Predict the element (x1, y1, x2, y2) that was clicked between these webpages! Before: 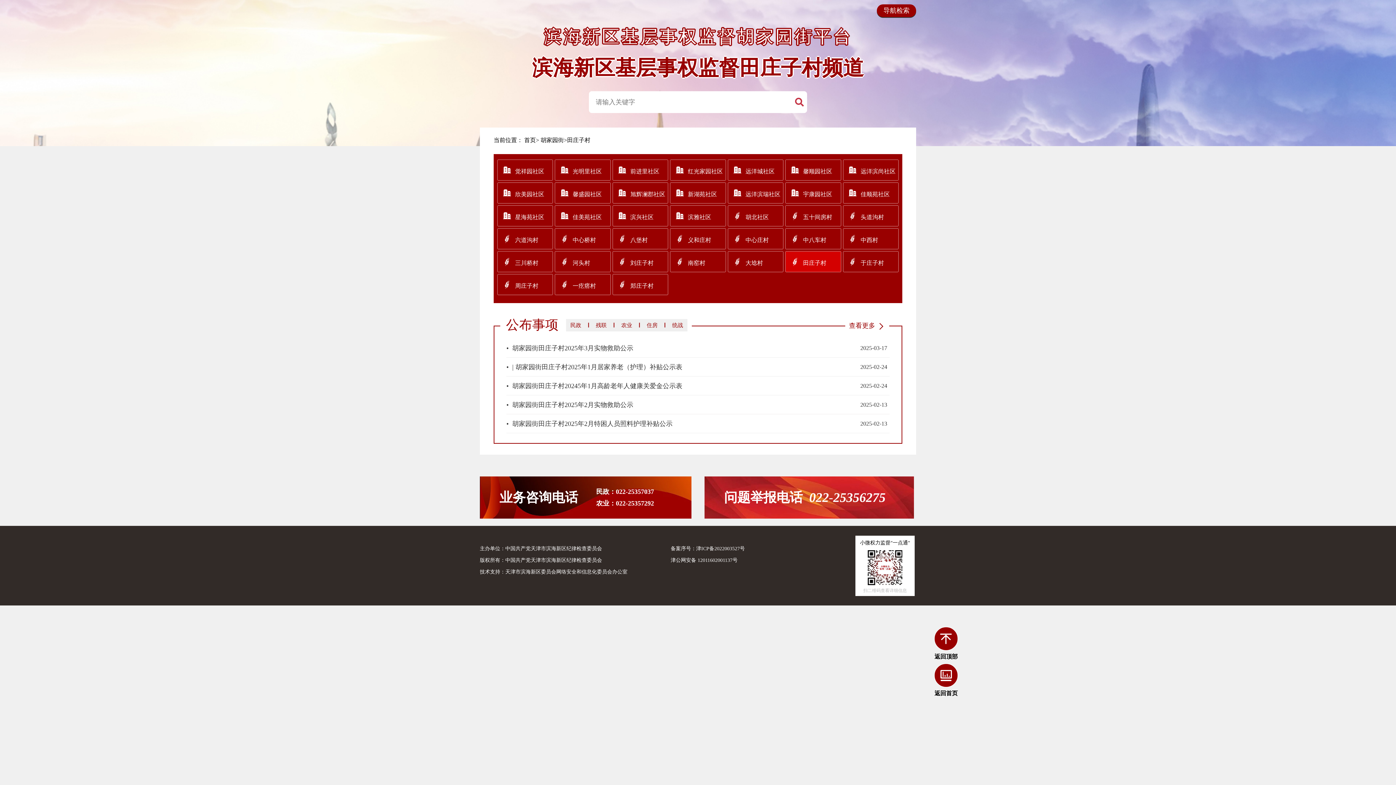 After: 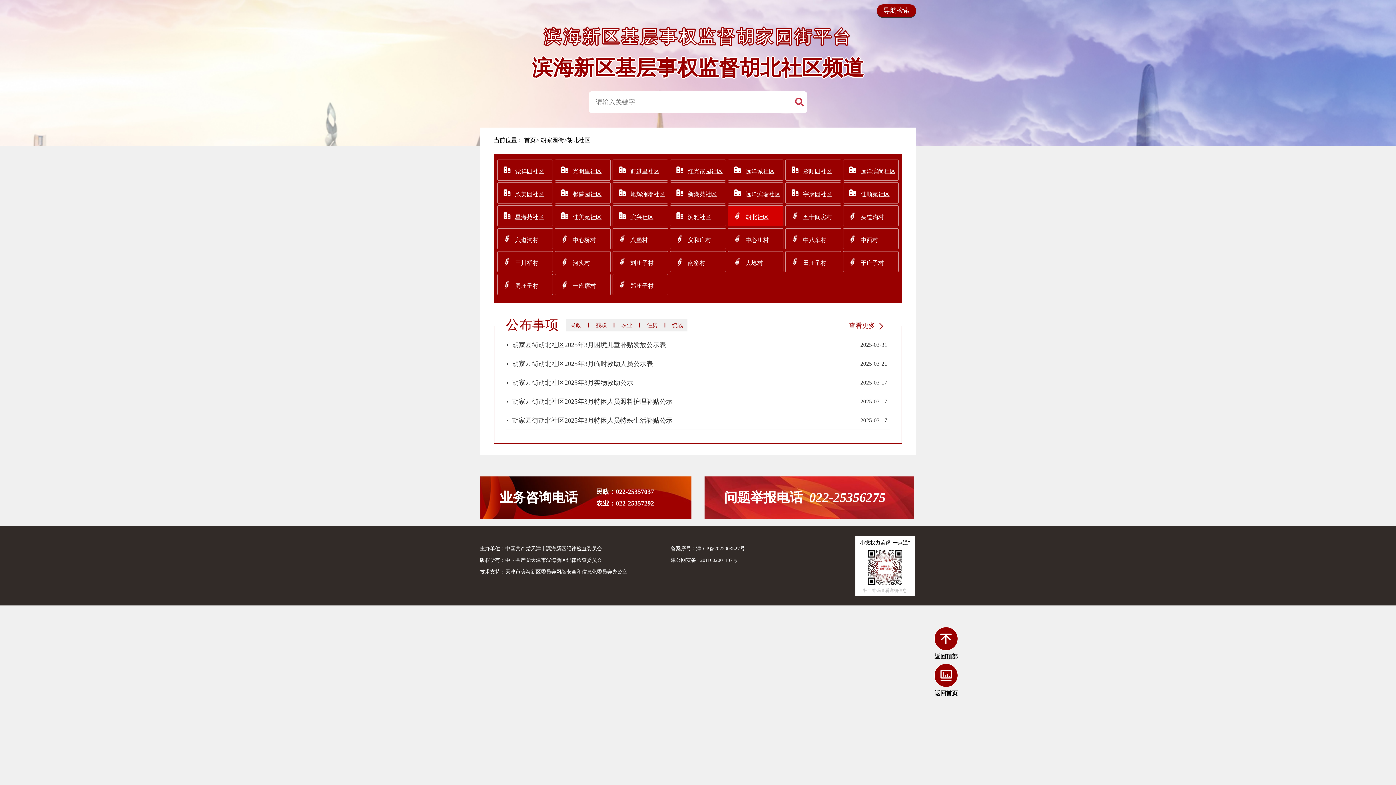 Action: label:  胡北社区 bbox: (727, 205, 783, 226)